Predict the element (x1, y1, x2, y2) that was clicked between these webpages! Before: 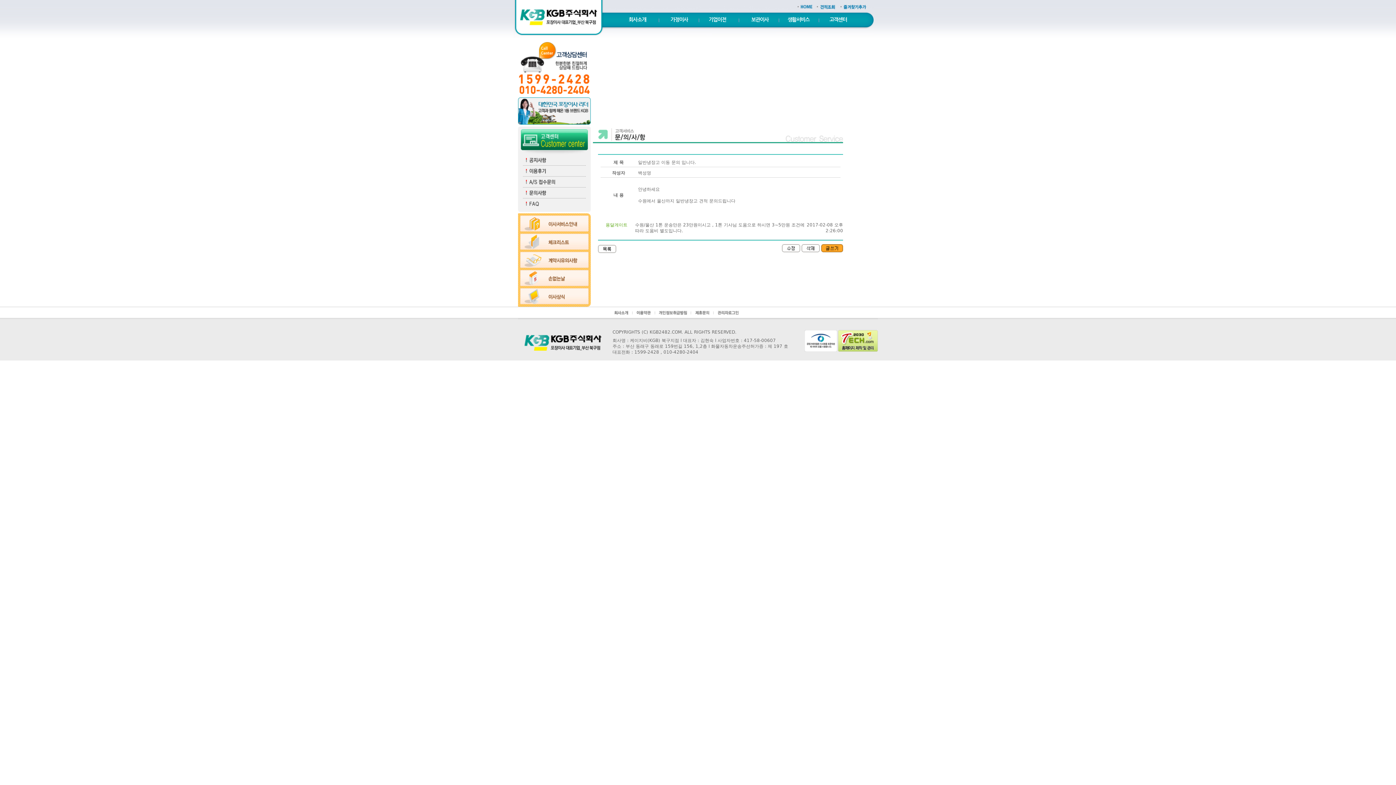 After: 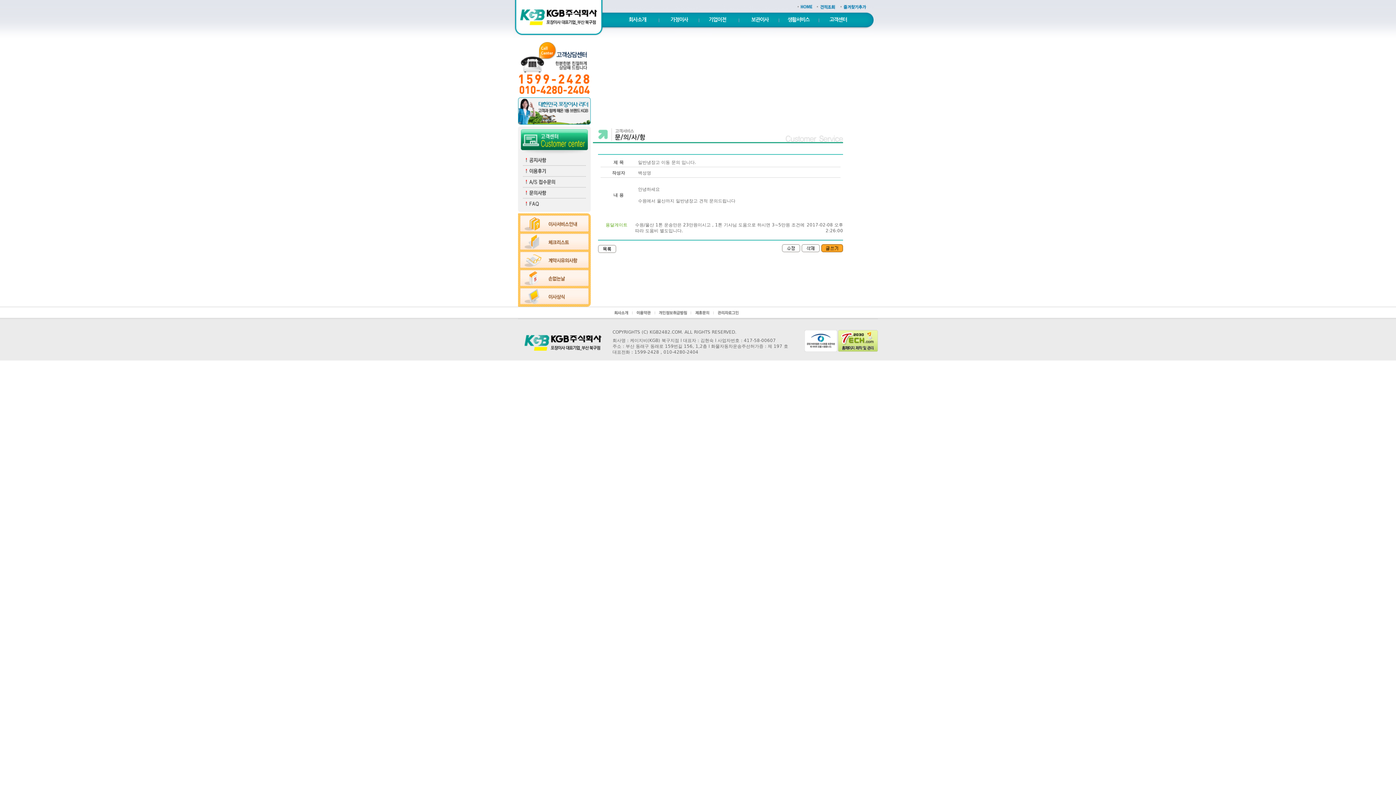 Action: bbox: (838, 348, 878, 353)